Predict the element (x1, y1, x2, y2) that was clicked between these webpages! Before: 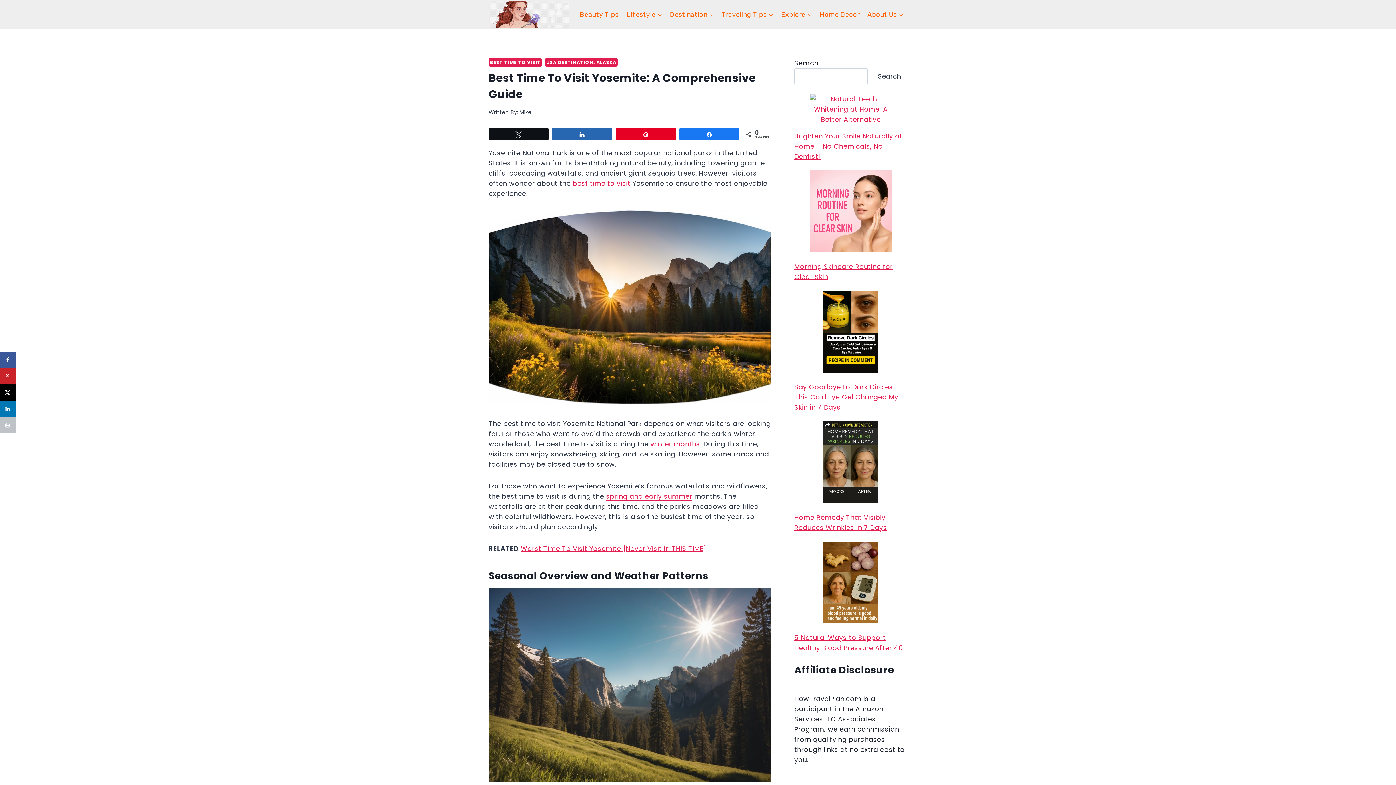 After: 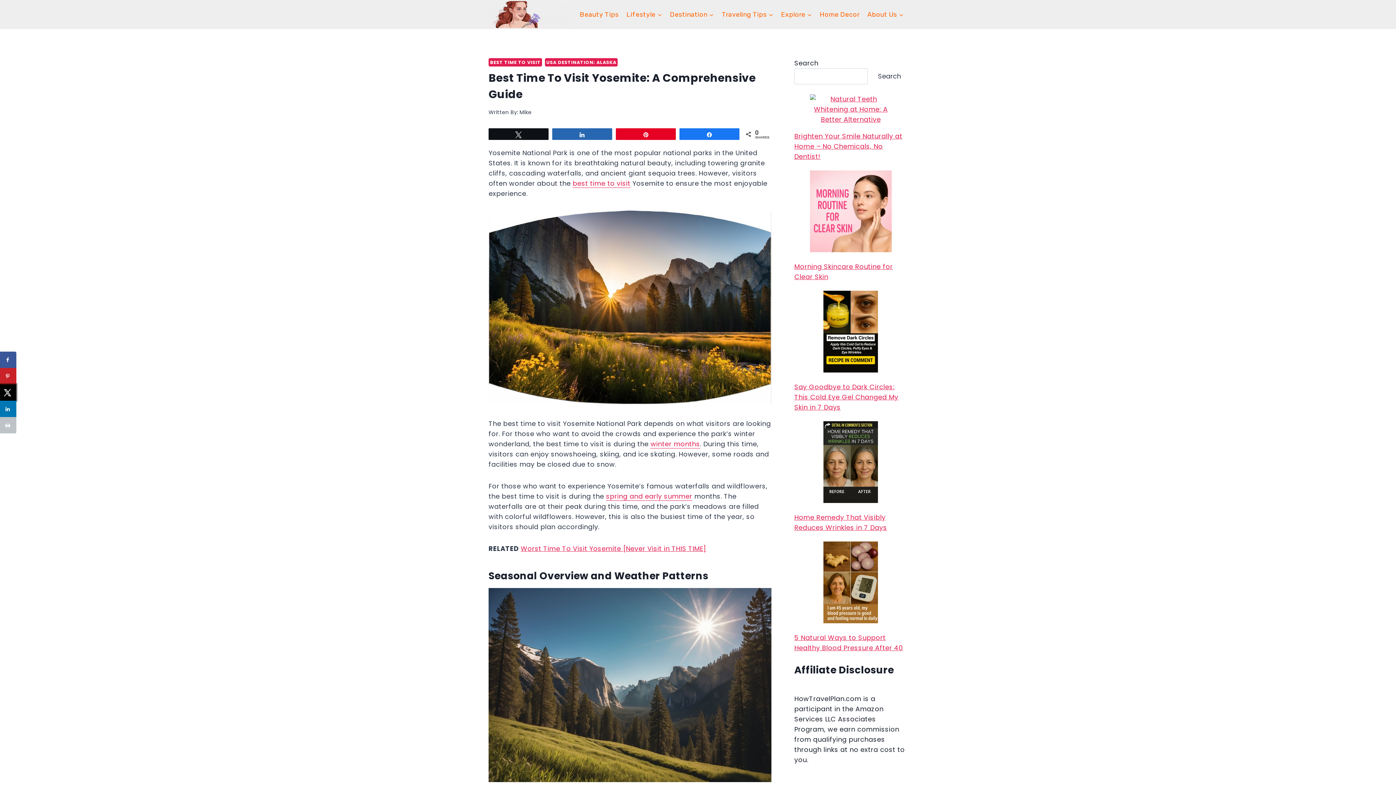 Action: label: Share on X bbox: (0, 384, 16, 400)